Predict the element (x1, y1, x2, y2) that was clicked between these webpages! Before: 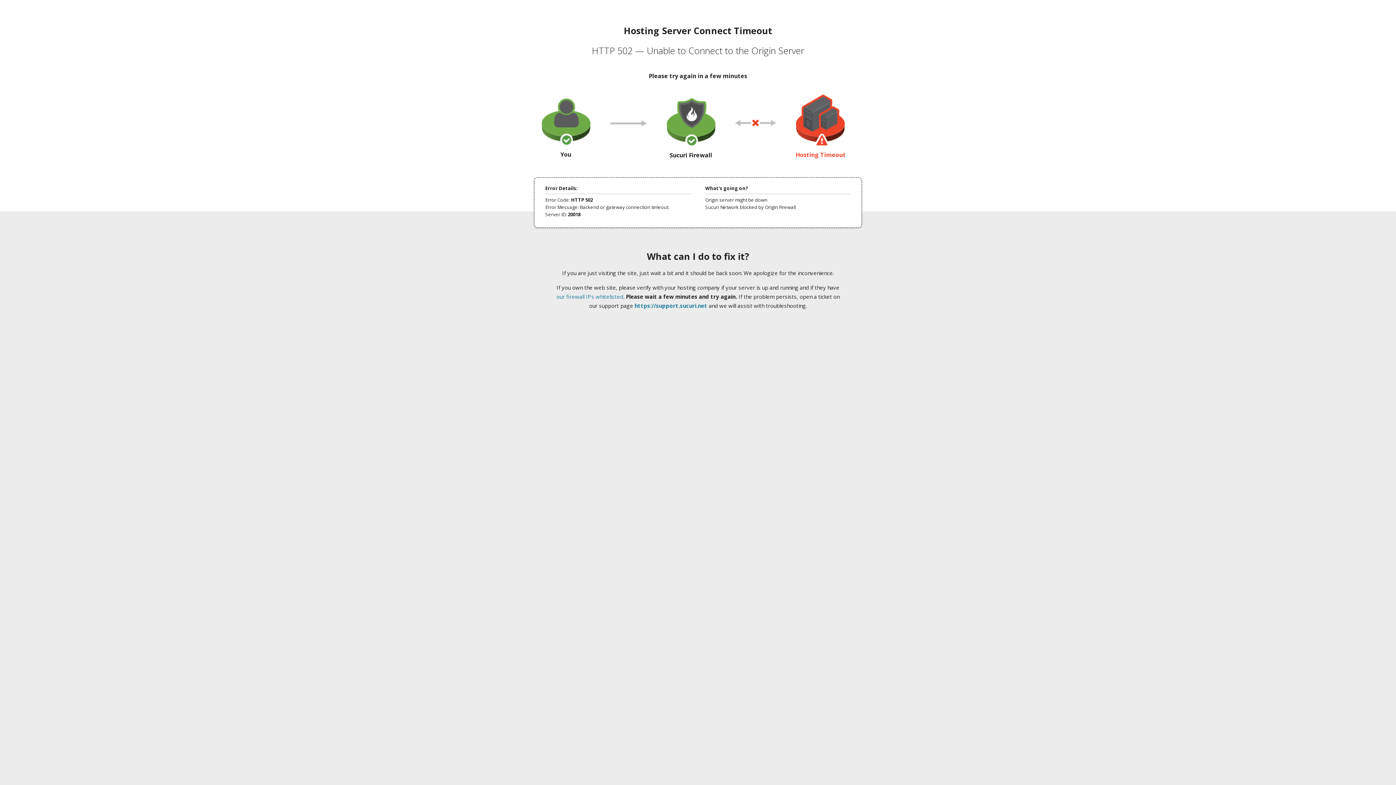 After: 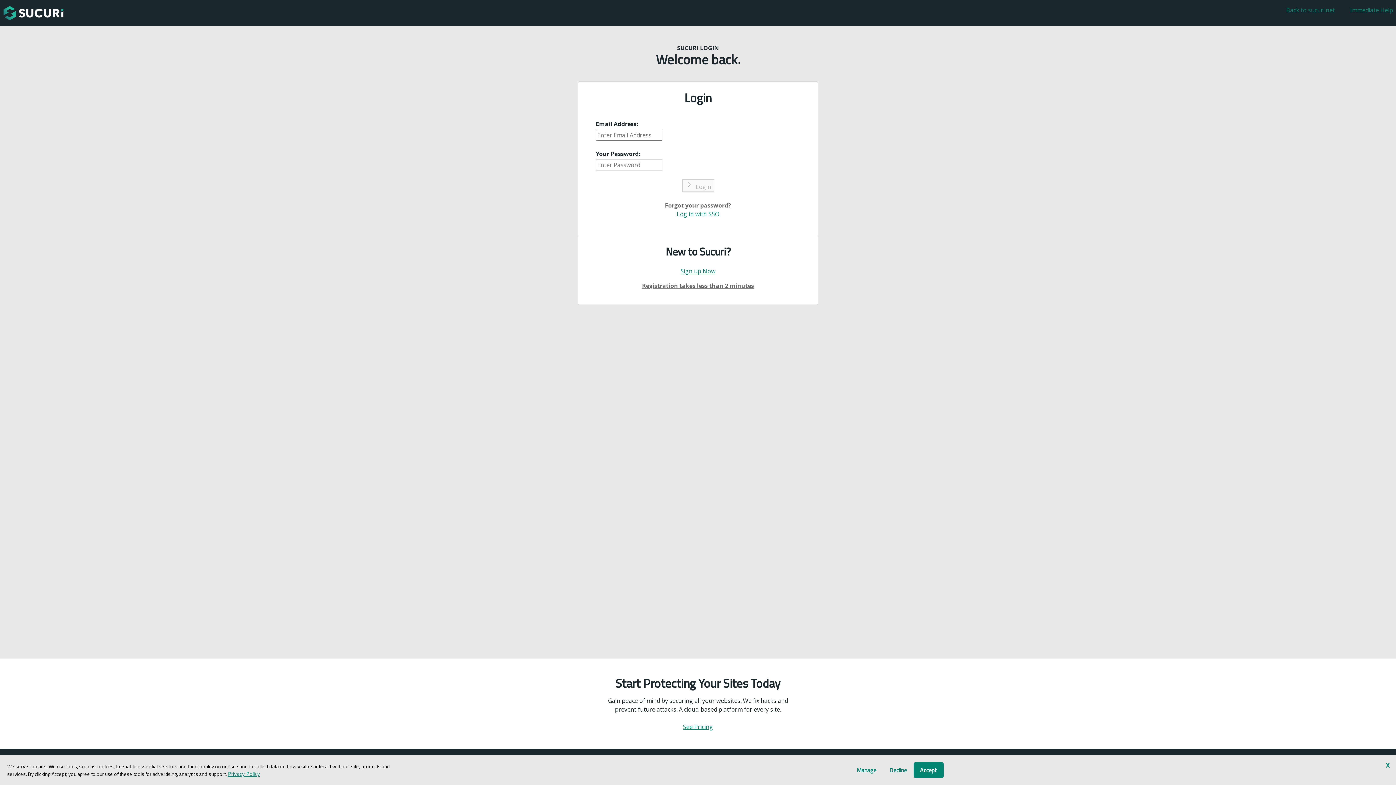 Action: bbox: (634, 302, 707, 309) label: https://support.sucuri.net